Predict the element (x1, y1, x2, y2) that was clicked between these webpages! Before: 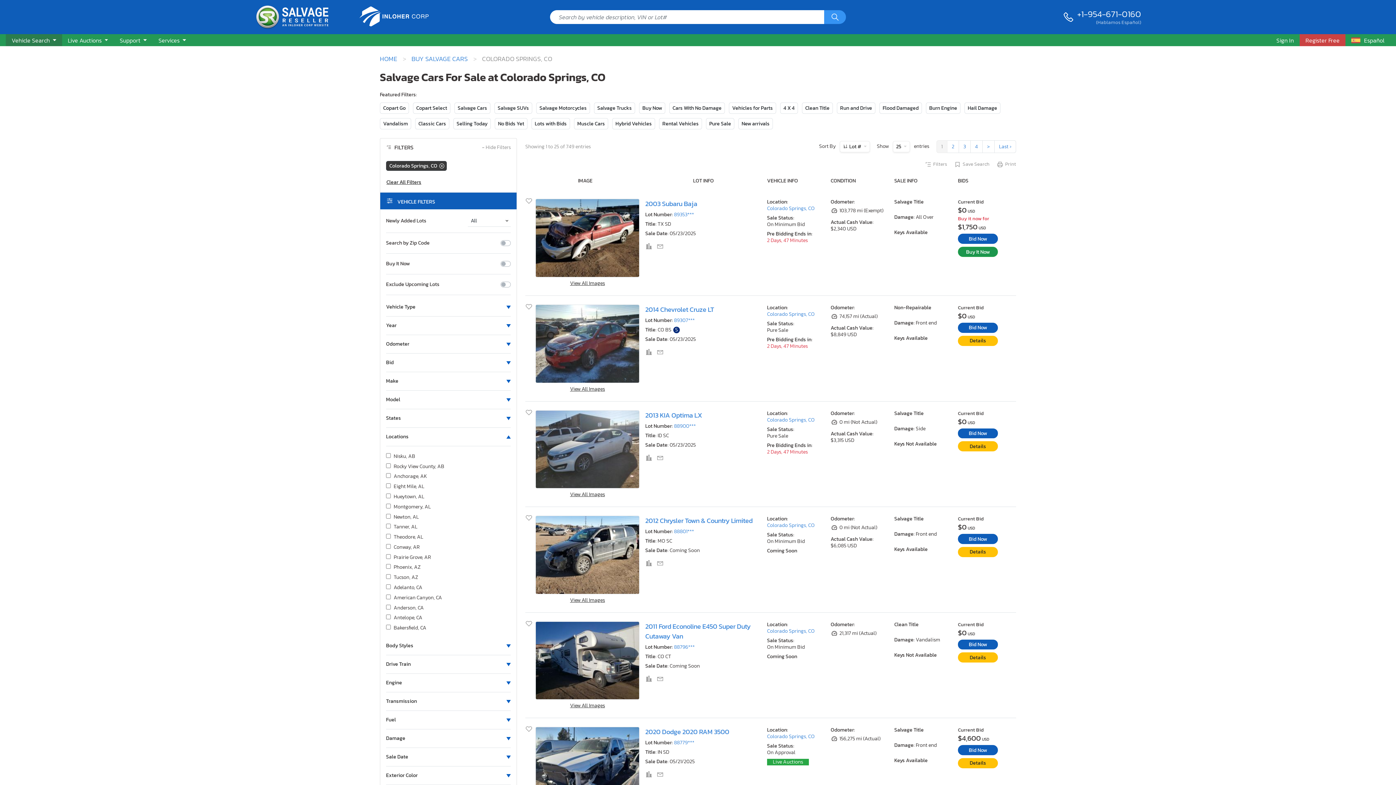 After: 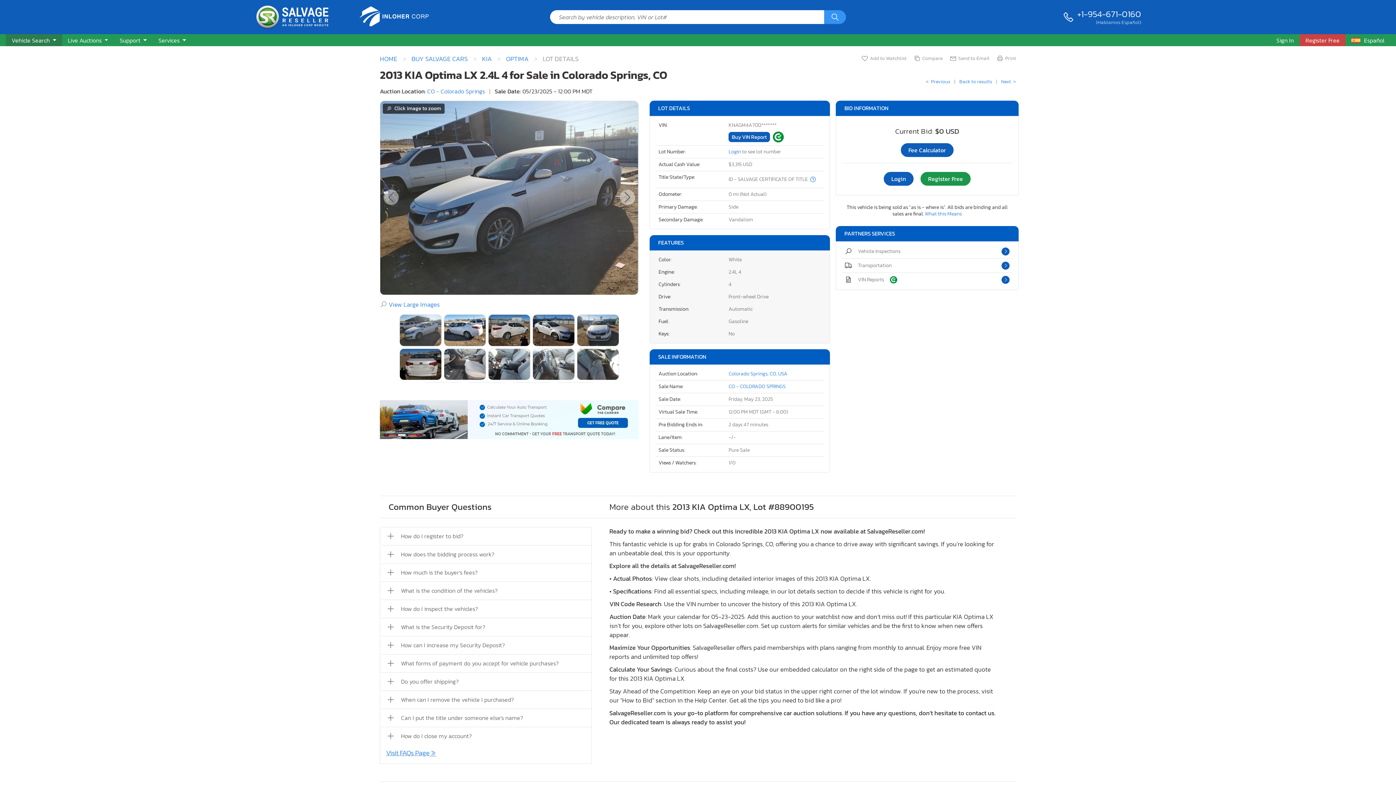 Action: label: 2013 KIA Optima LX bbox: (645, 410, 702, 420)